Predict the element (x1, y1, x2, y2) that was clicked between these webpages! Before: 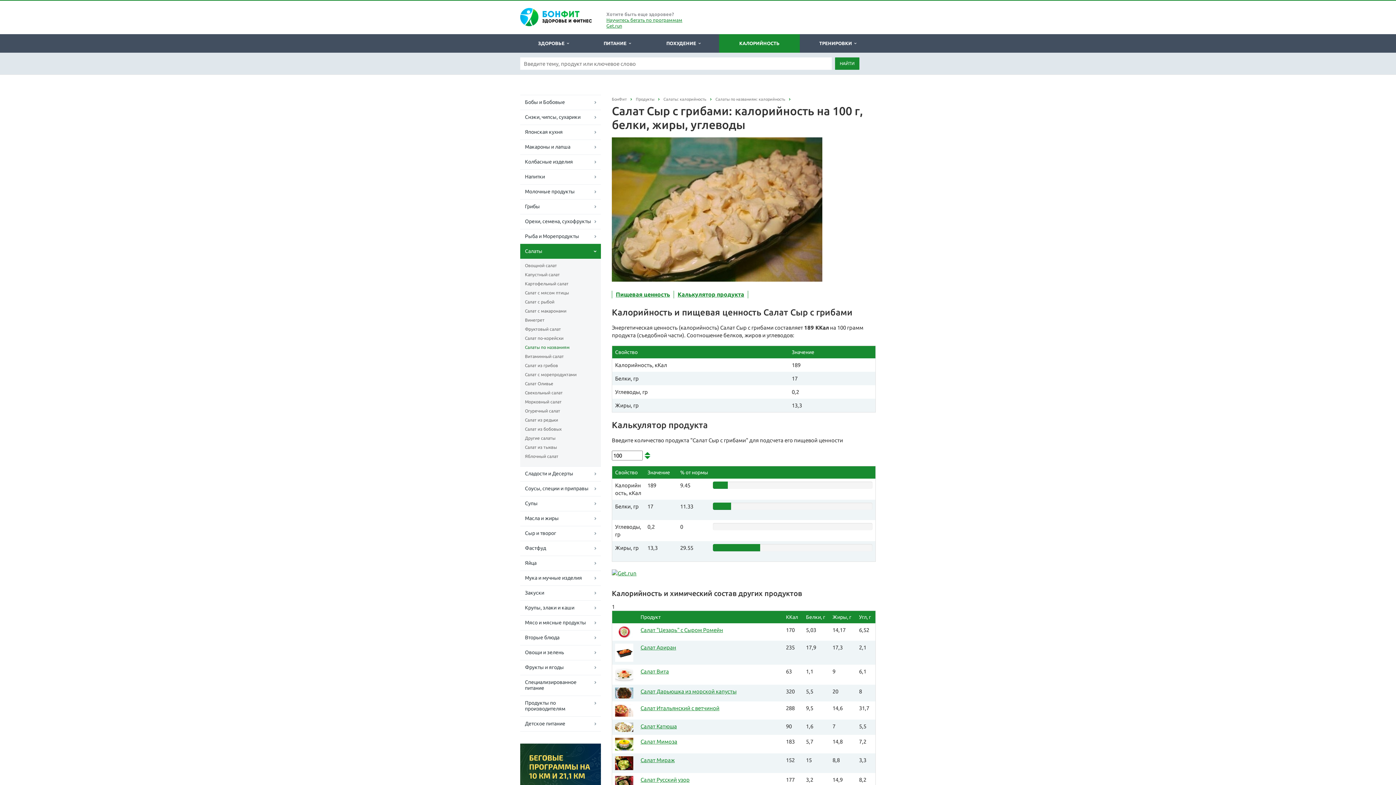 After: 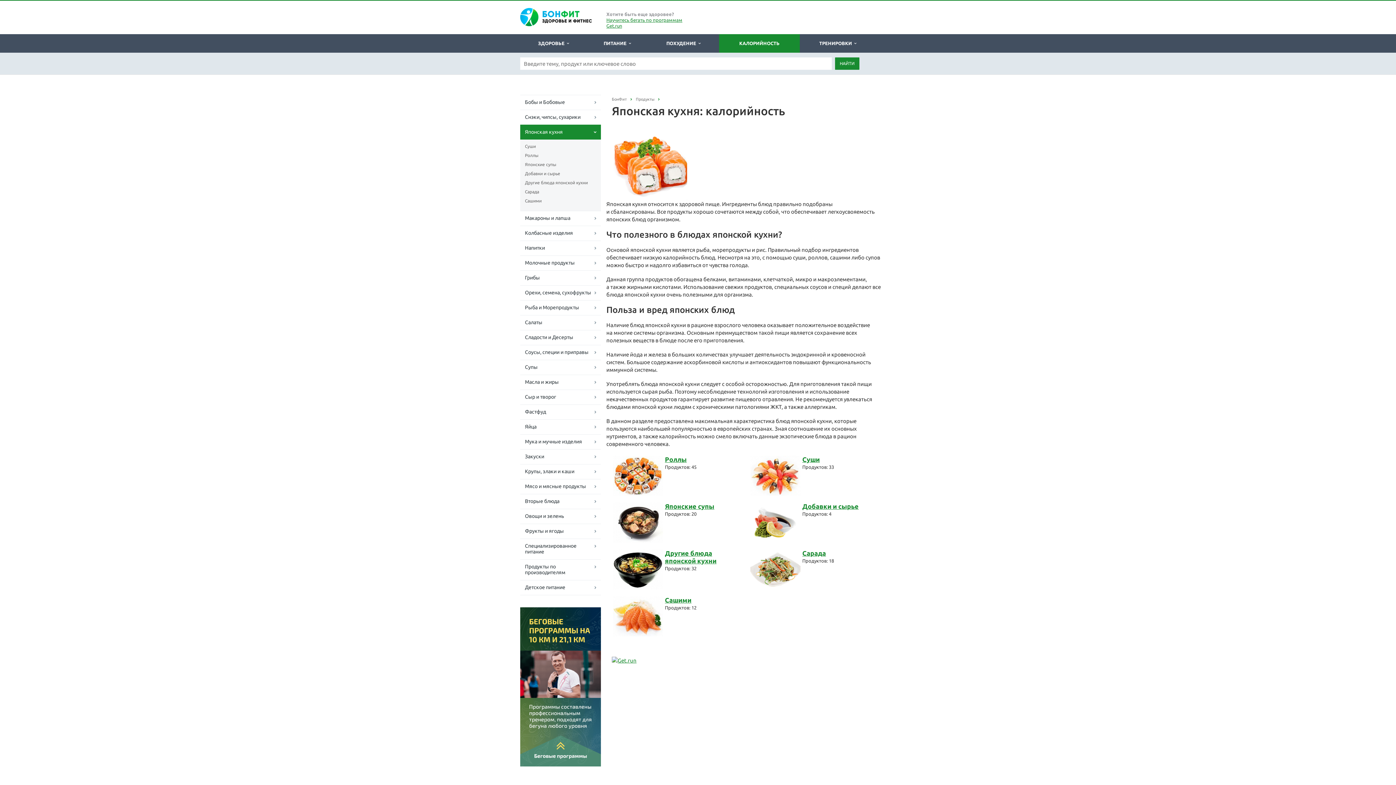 Action: label: Японская кухня bbox: (520, 124, 601, 139)